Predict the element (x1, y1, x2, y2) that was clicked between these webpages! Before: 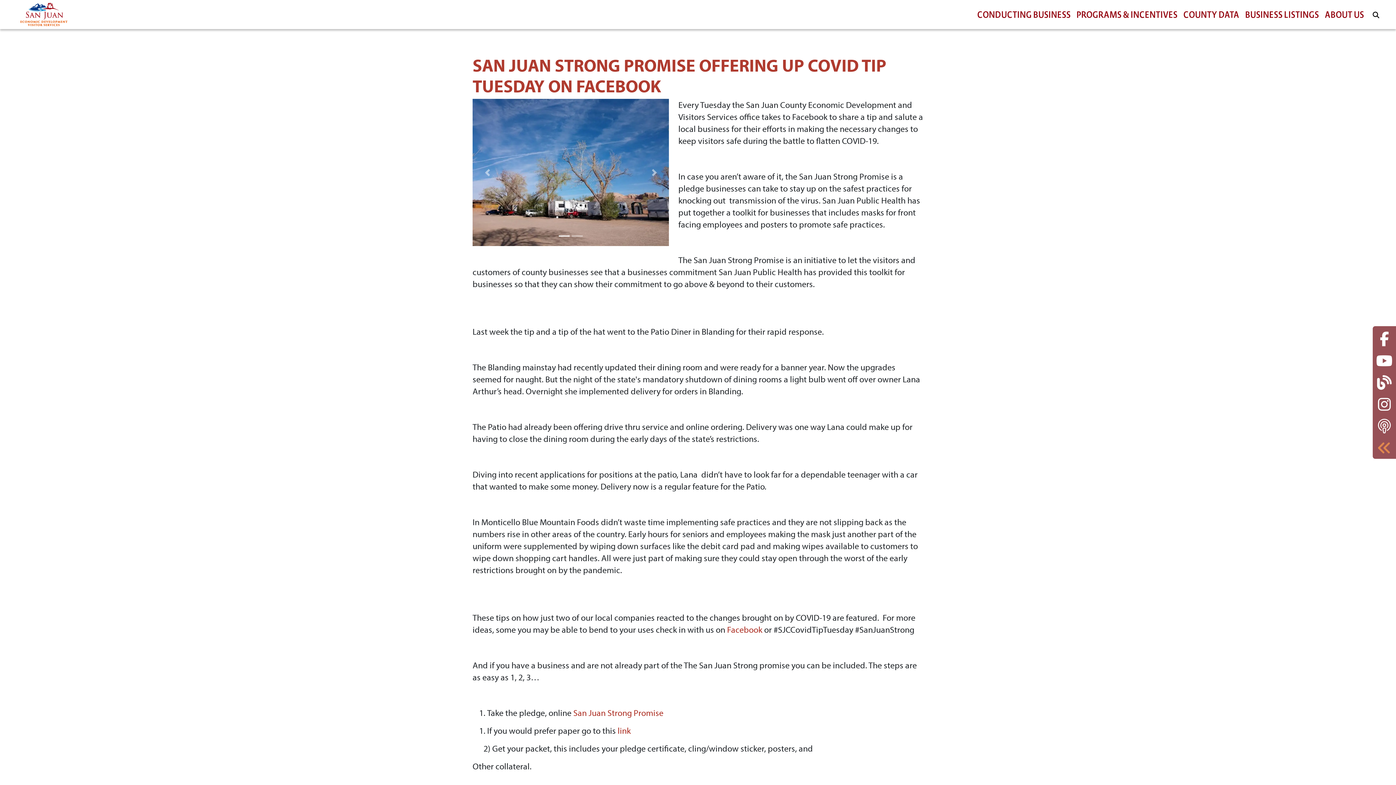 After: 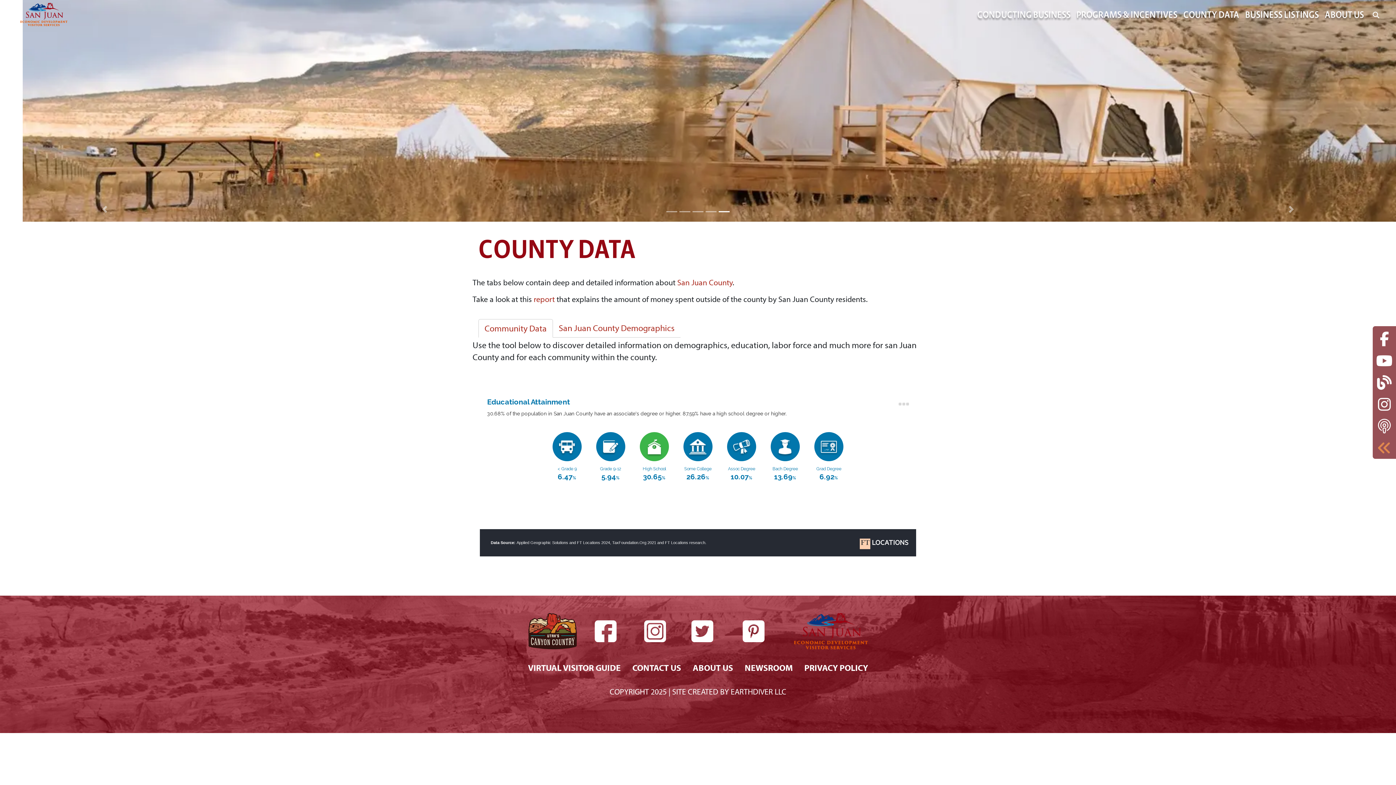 Action: label: COUNTY DATA bbox: (1180, 4, 1242, 24)